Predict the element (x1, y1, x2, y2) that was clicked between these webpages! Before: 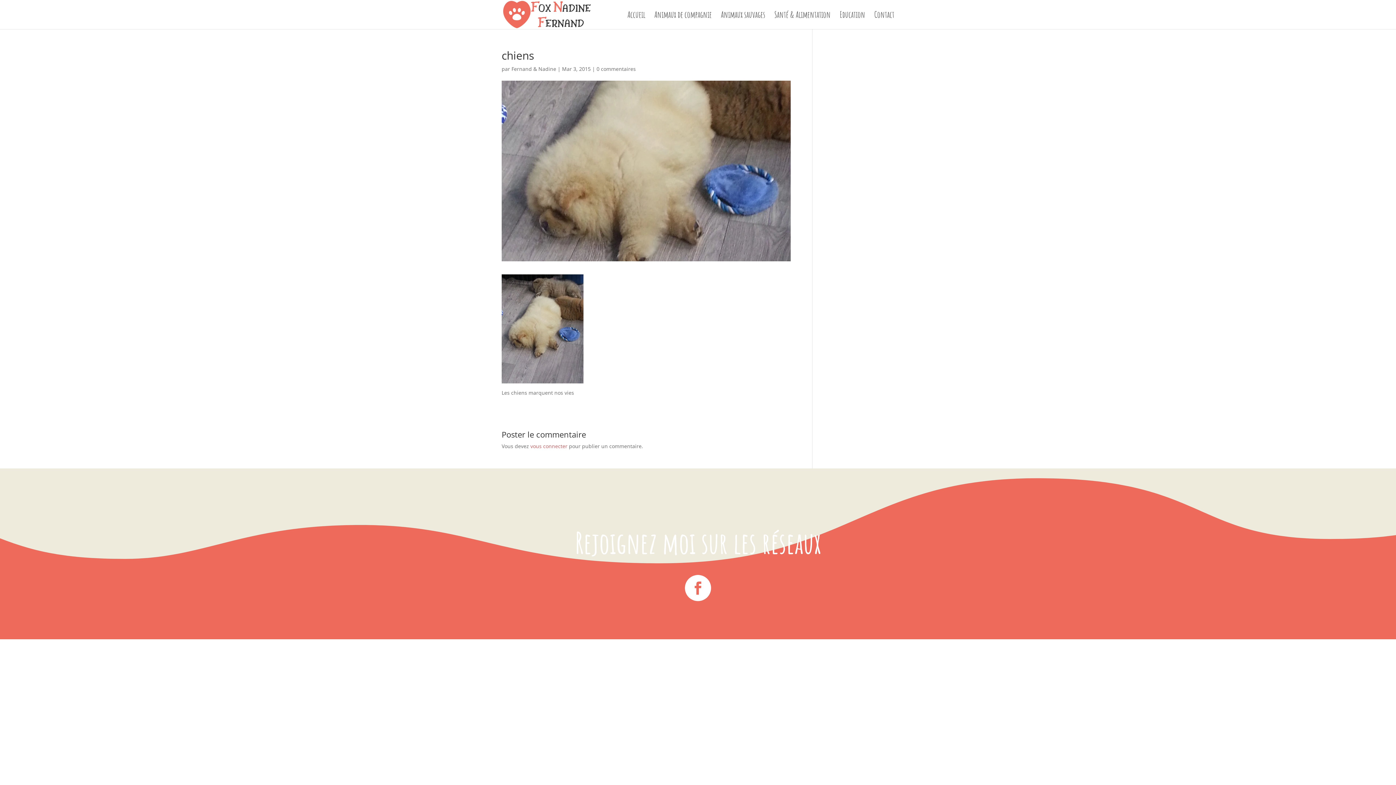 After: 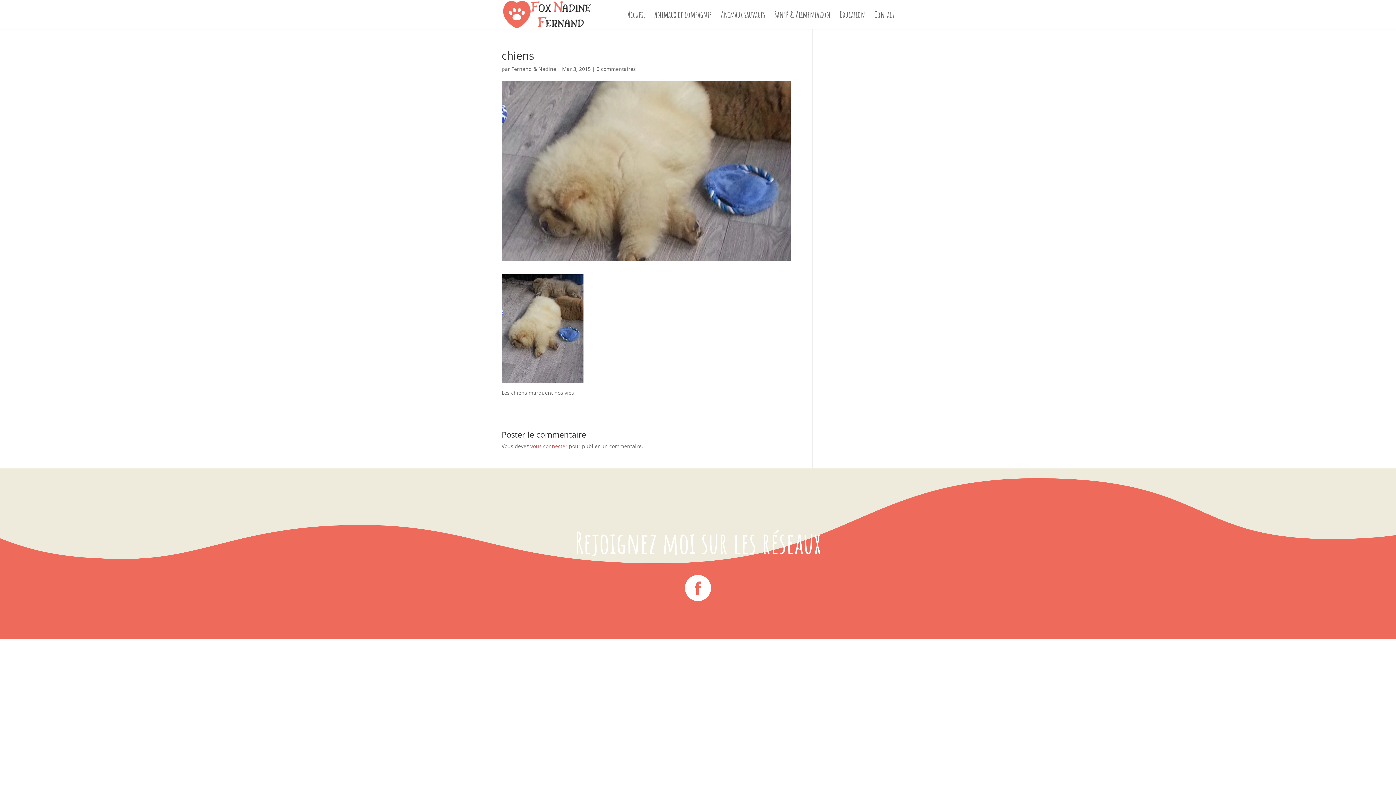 Action: label: 0 commentaires bbox: (596, 65, 636, 72)